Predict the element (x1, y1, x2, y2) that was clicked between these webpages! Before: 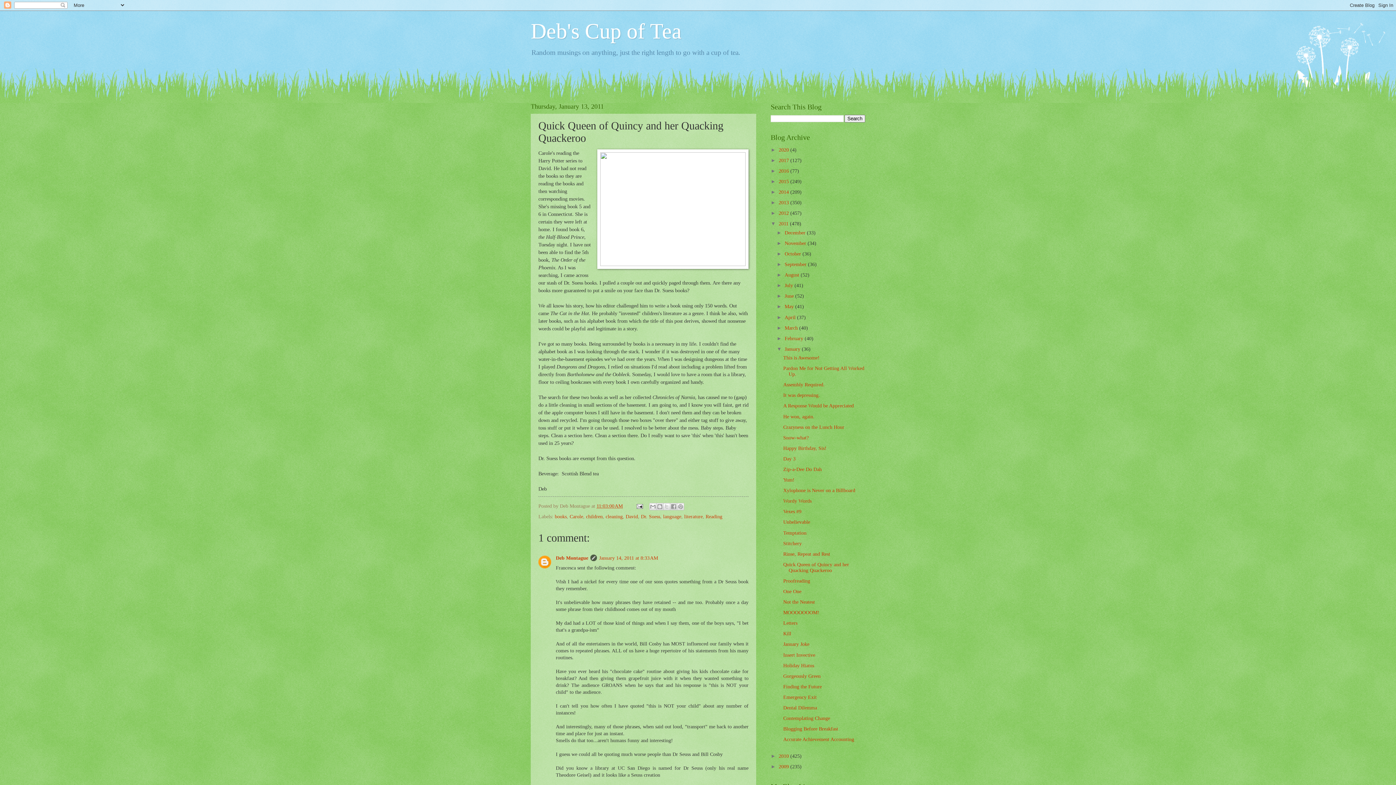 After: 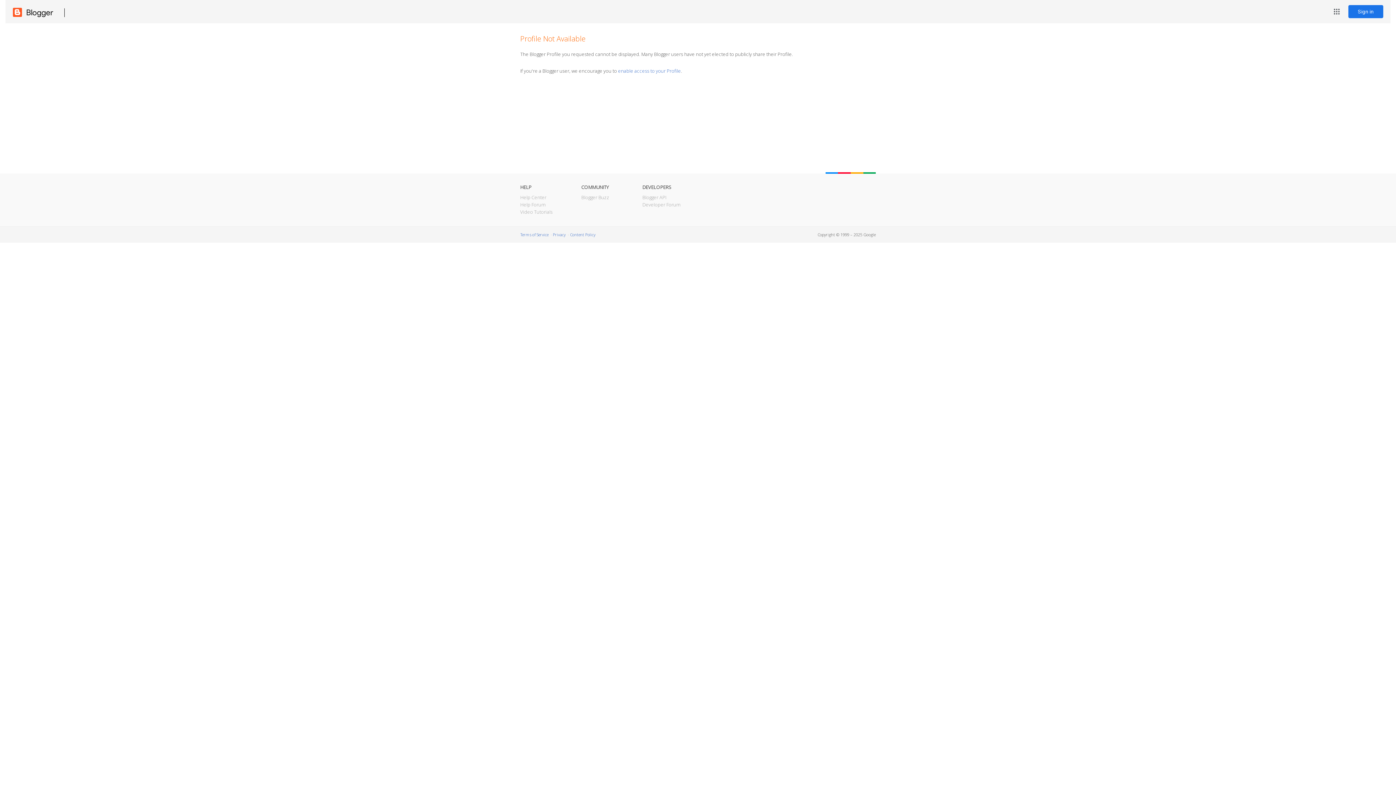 Action: label: Deb Montague bbox: (556, 555, 588, 561)